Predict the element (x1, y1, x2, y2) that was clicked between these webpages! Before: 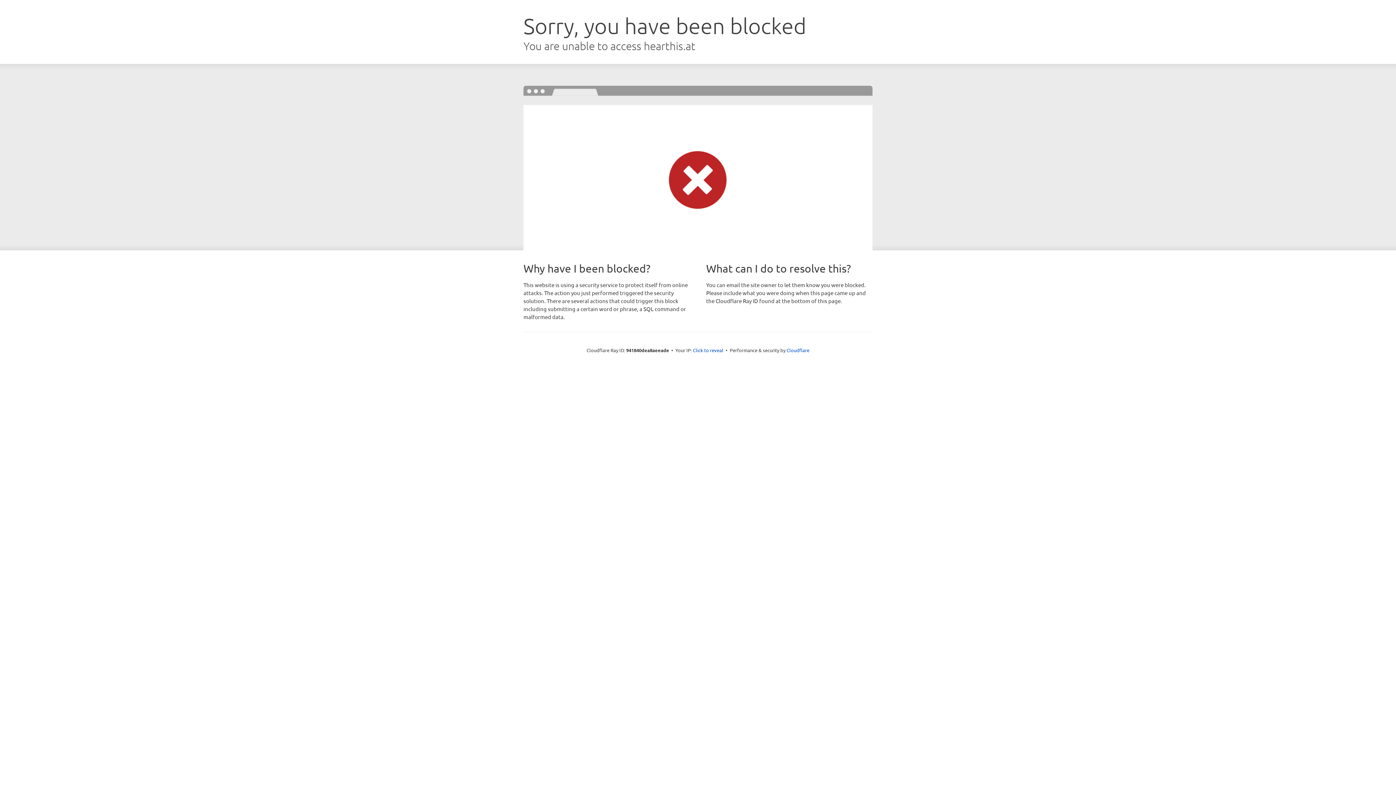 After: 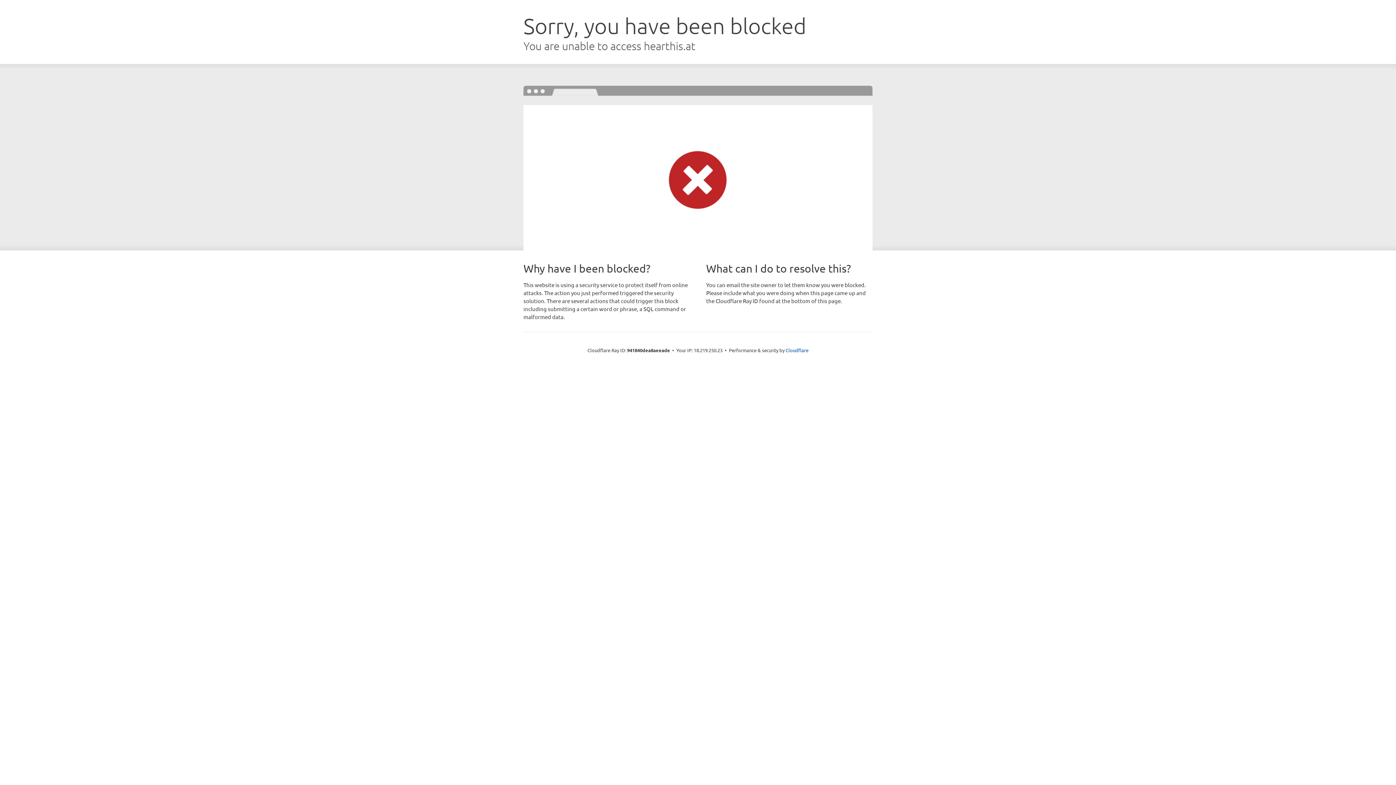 Action: bbox: (693, 346, 723, 353) label: Click to reveal